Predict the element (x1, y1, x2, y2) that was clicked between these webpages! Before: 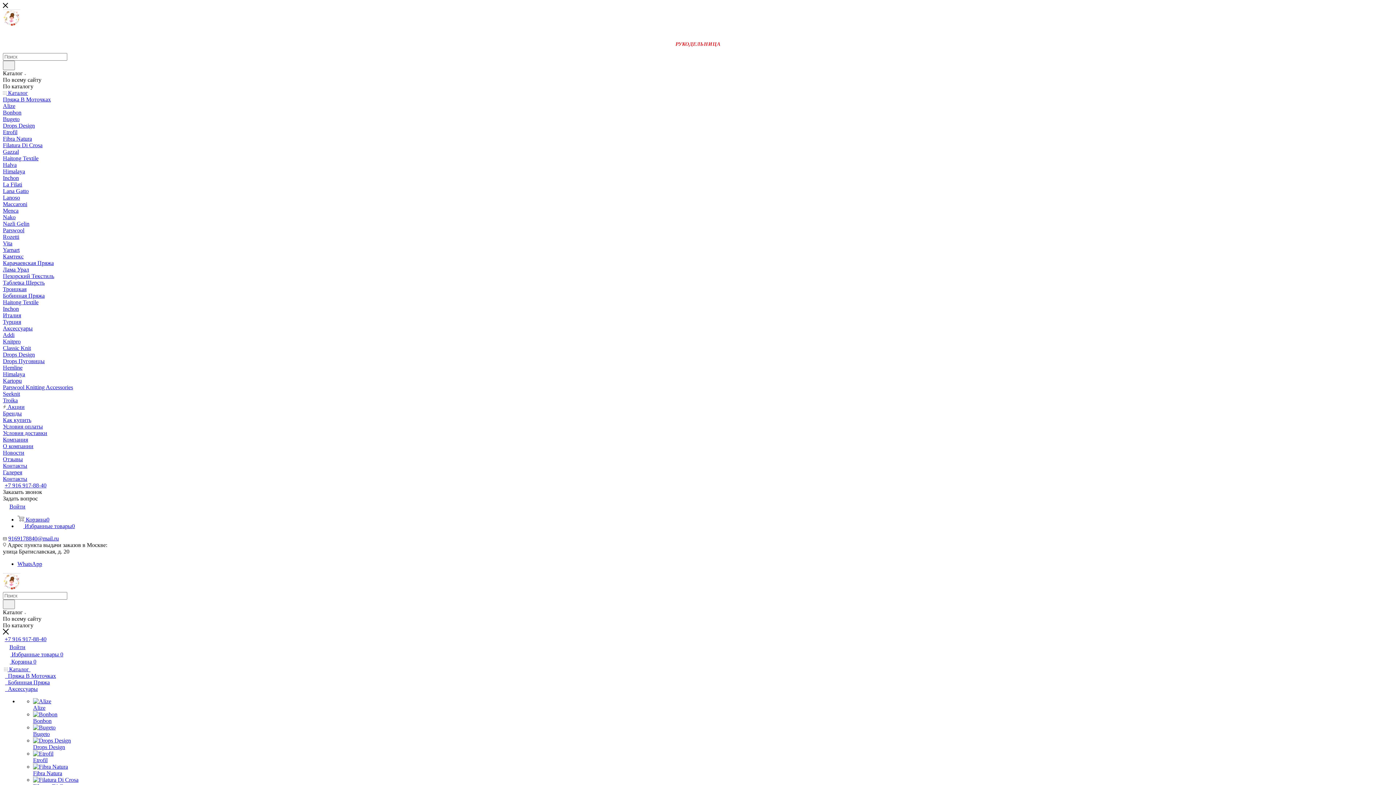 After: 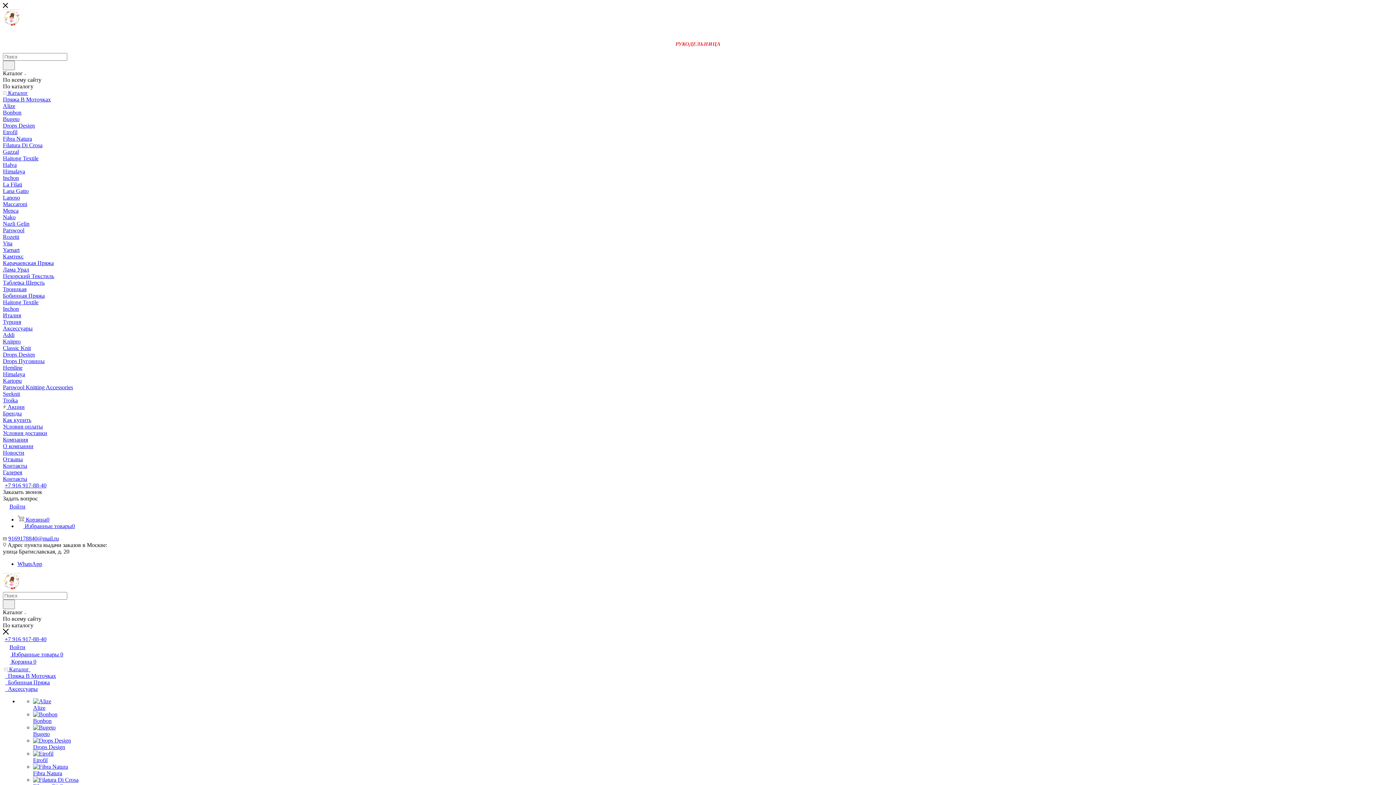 Action: bbox: (2, 469, 1393, 476) label: Галерея